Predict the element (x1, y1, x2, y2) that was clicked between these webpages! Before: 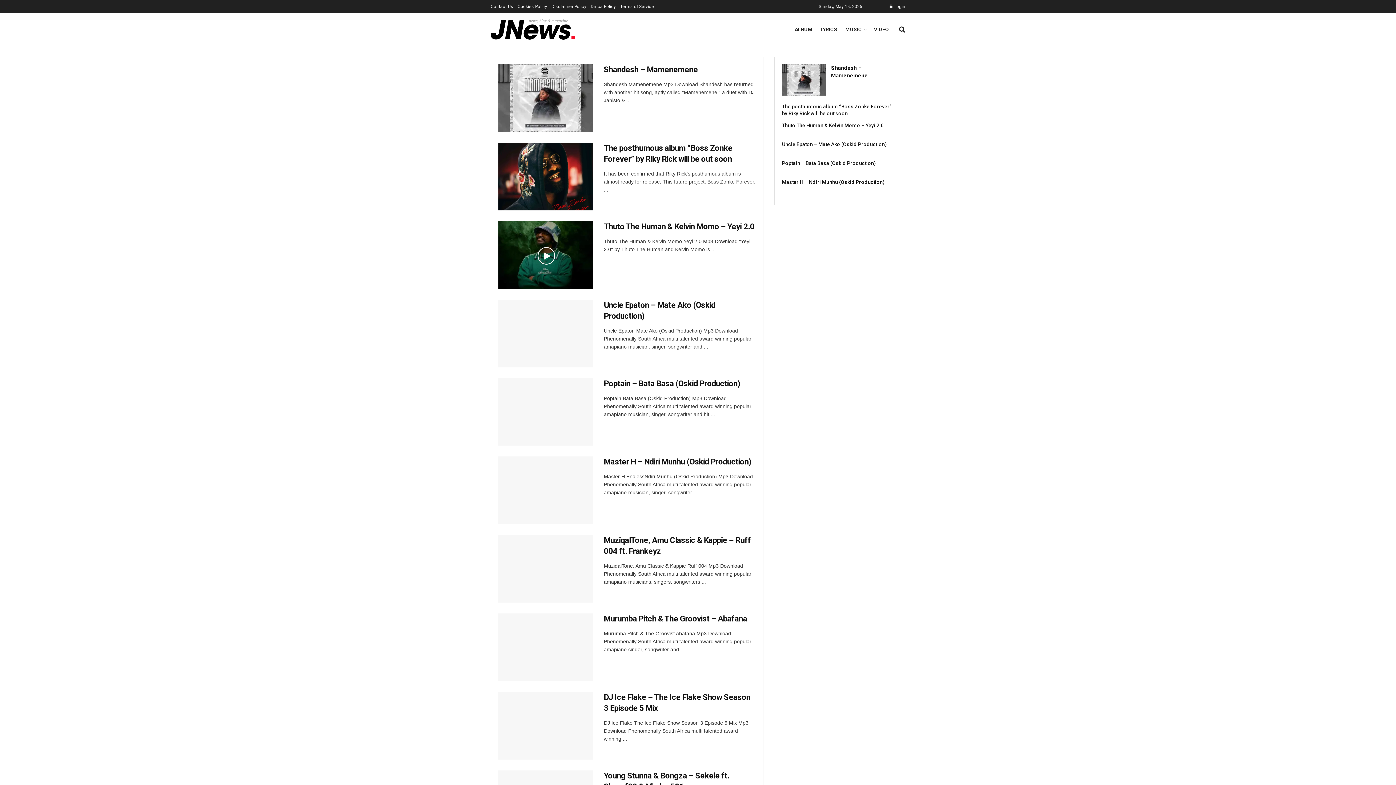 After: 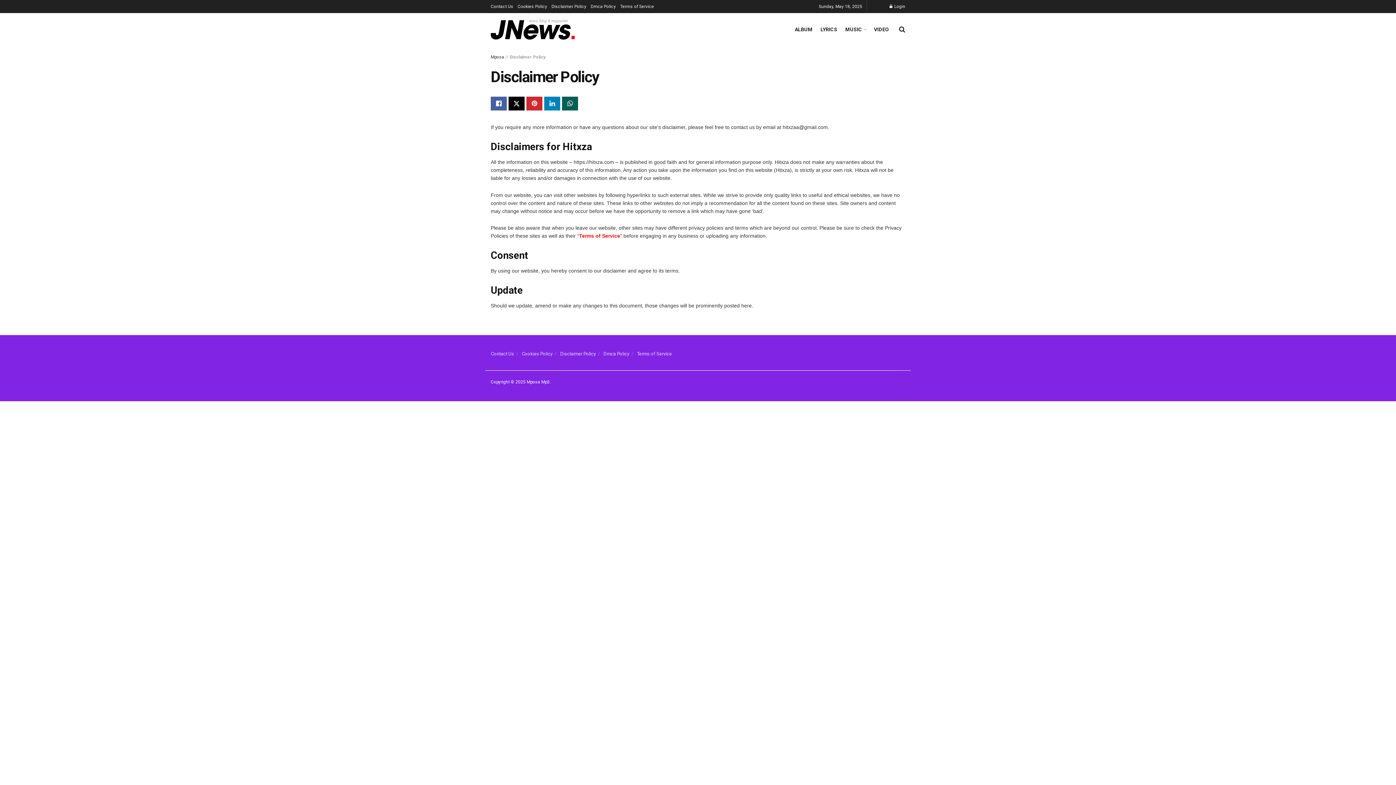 Action: label: Disclaimer Policy bbox: (551, 0, 586, 13)